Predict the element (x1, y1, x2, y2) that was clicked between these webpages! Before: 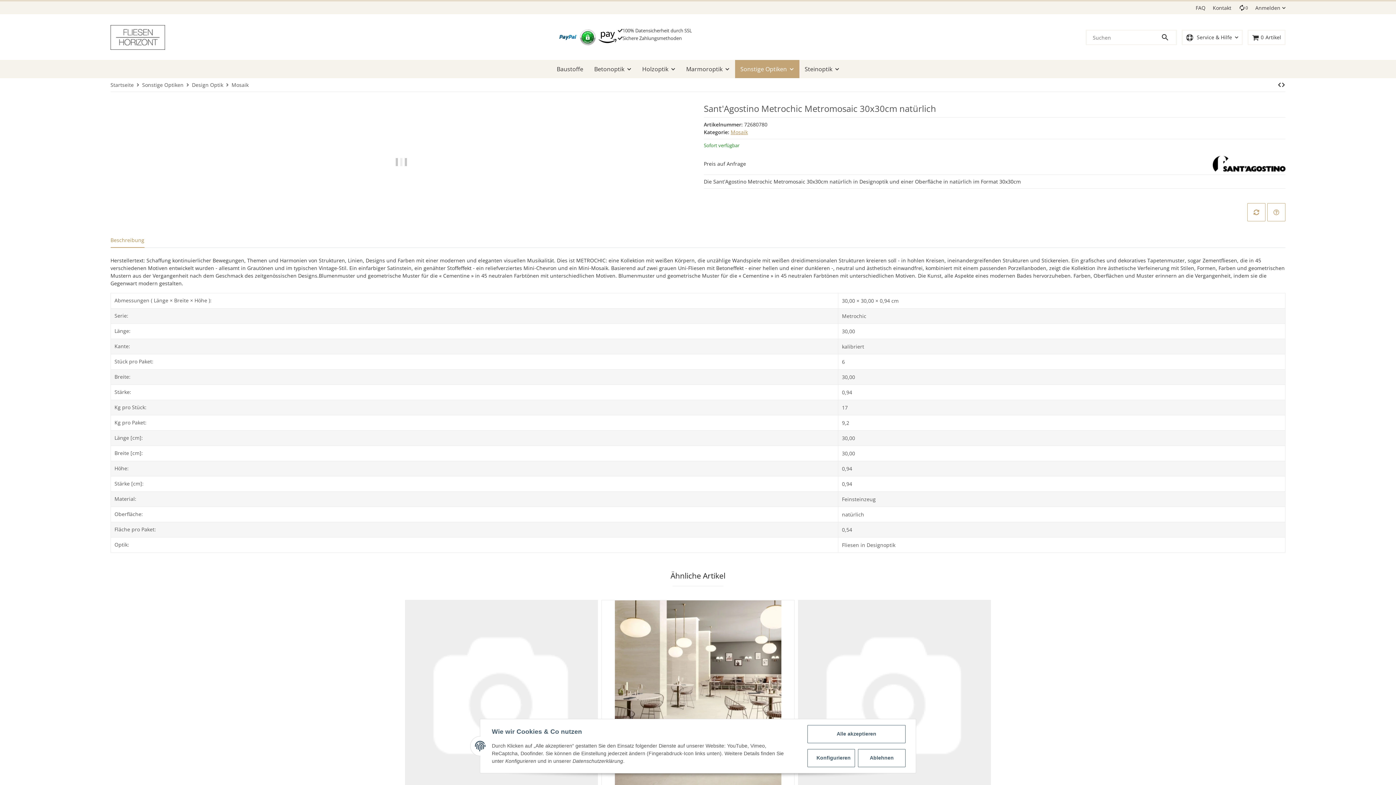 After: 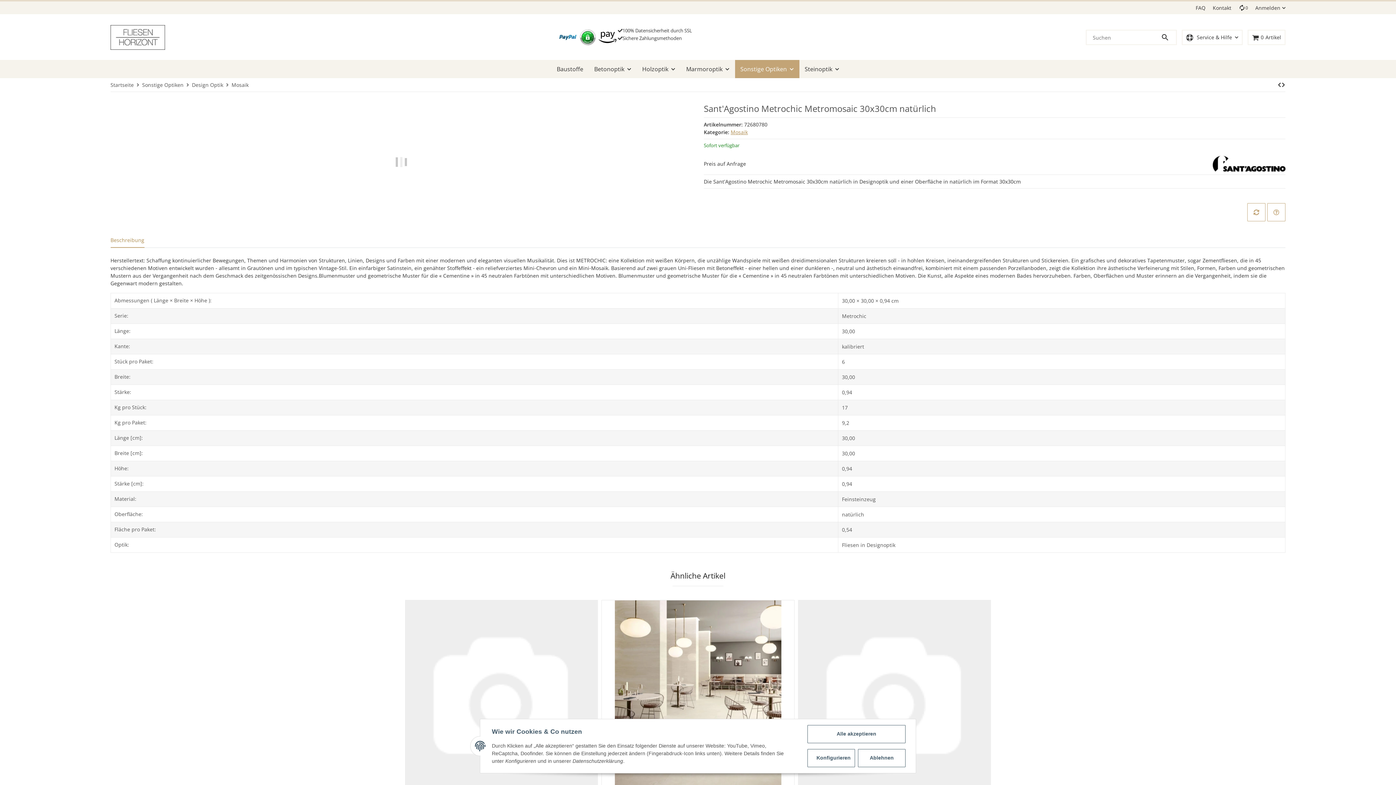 Action: bbox: (110, 232, 144, 248) label: Beschreibung